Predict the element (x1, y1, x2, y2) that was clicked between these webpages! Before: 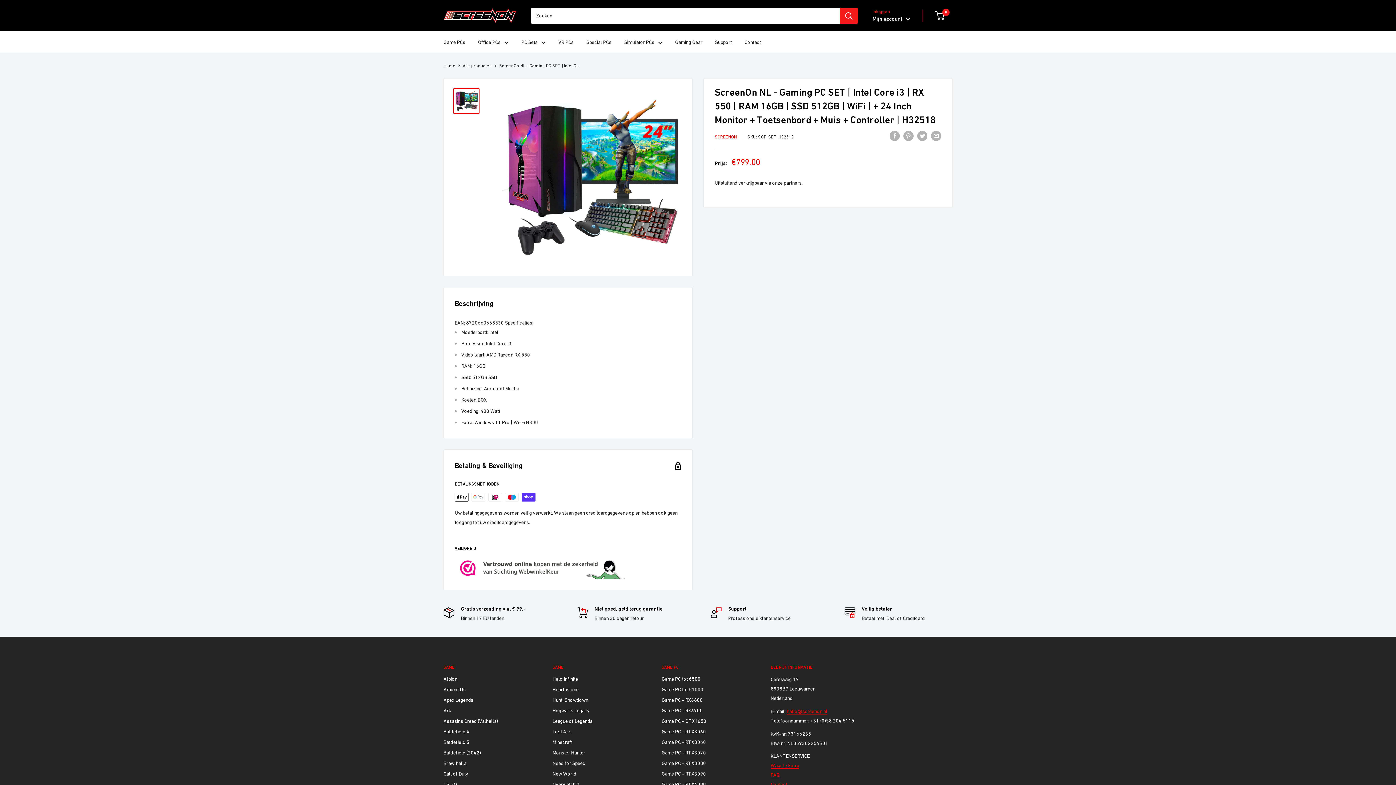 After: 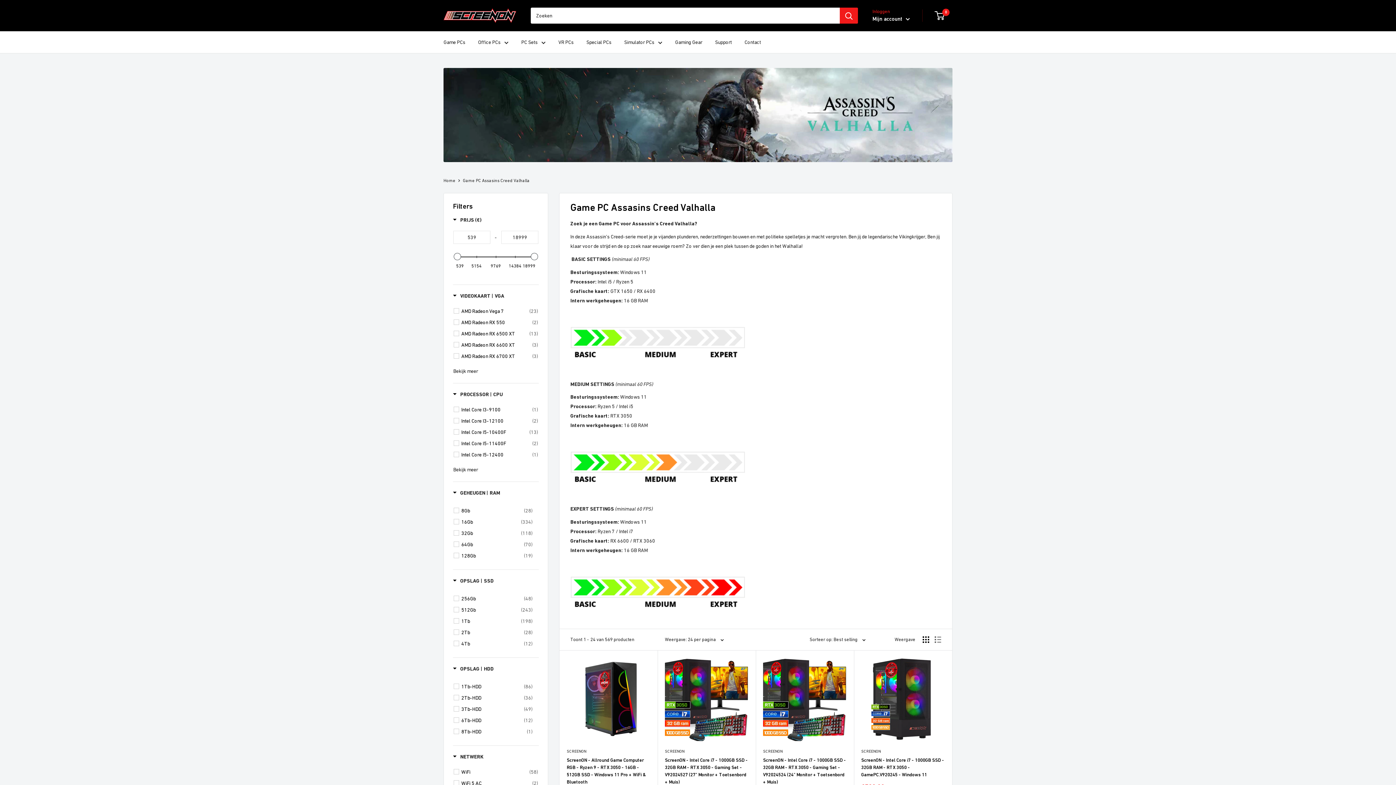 Action: bbox: (443, 716, 527, 726) label: Assasins Creed (Valhalla)